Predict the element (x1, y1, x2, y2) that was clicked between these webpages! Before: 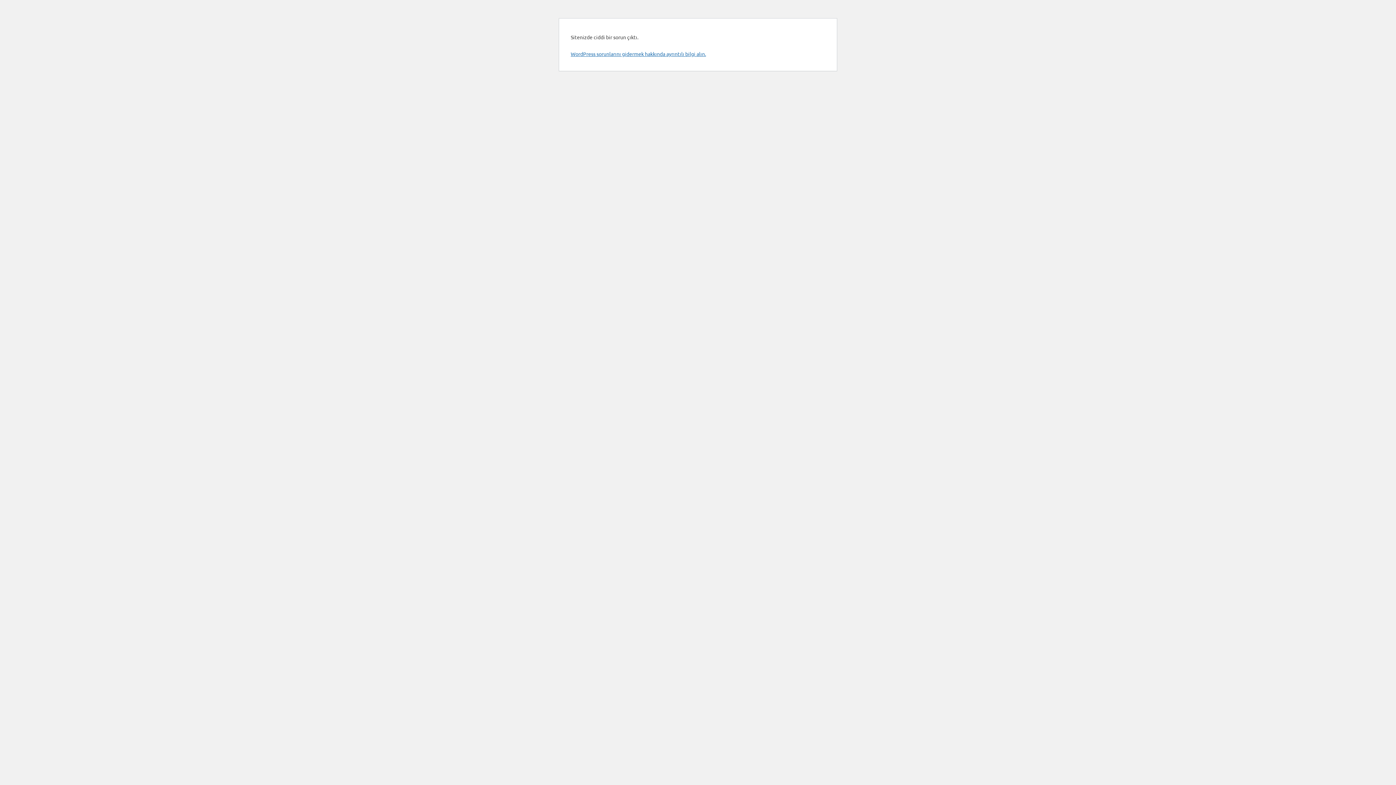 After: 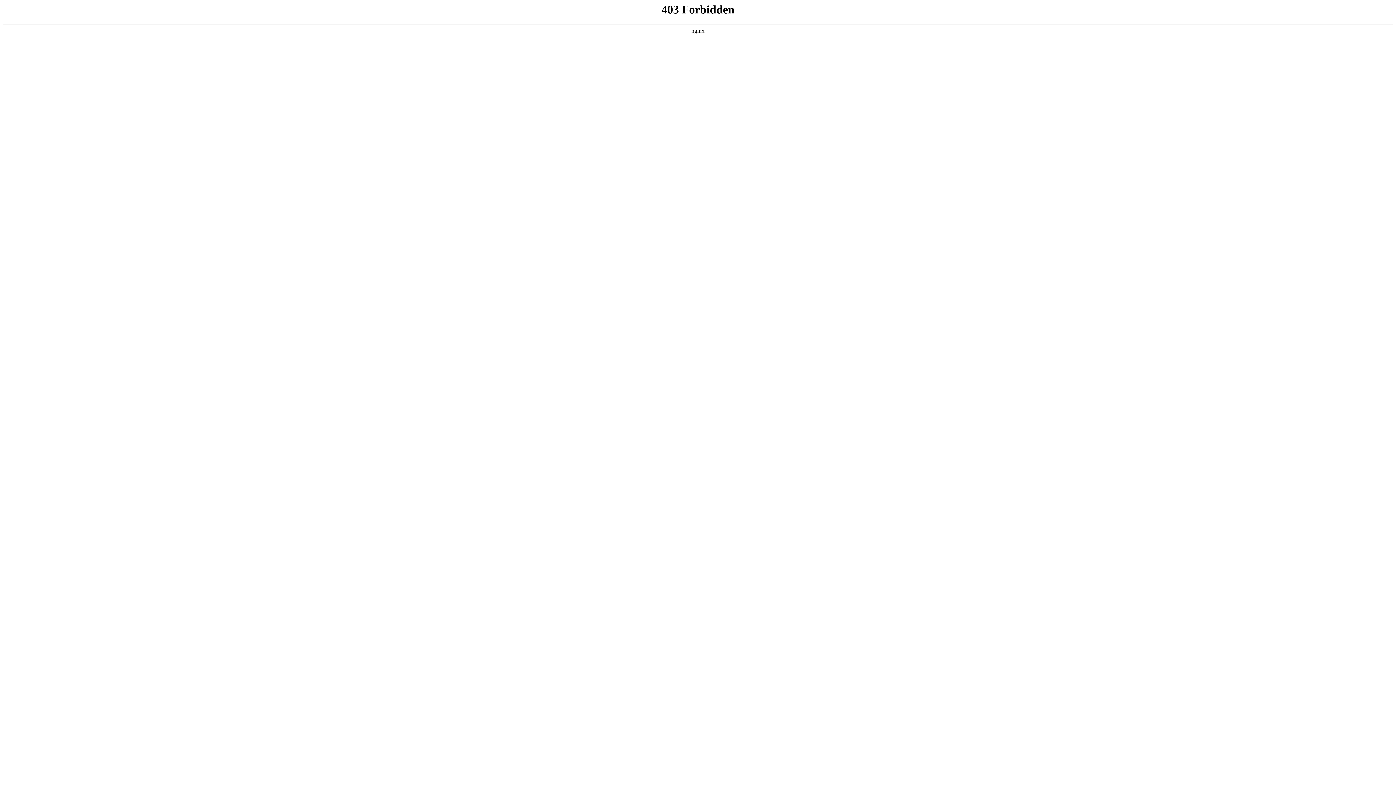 Action: label: WordPress sorunlarını gidermek hakkında ayrıntılı bilgi alın. bbox: (570, 50, 706, 57)